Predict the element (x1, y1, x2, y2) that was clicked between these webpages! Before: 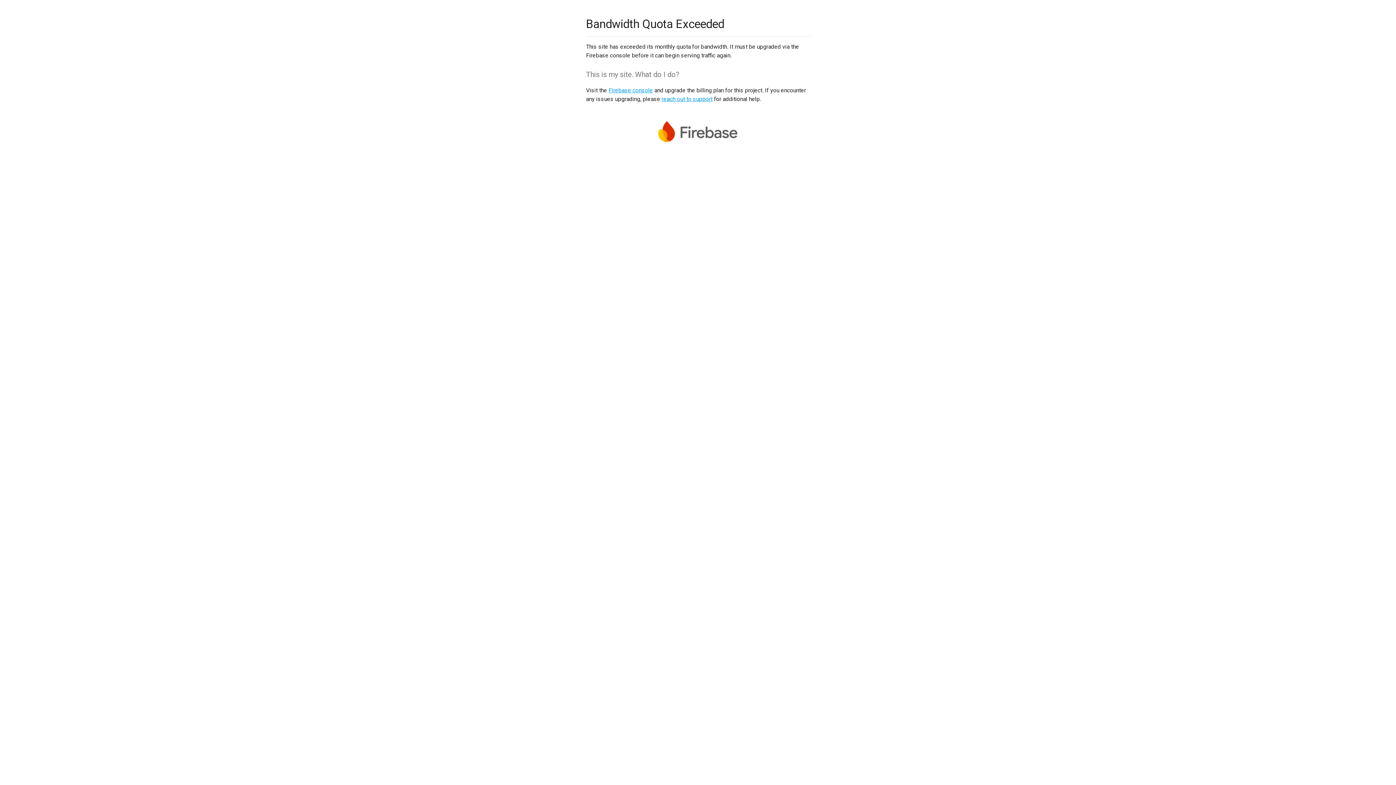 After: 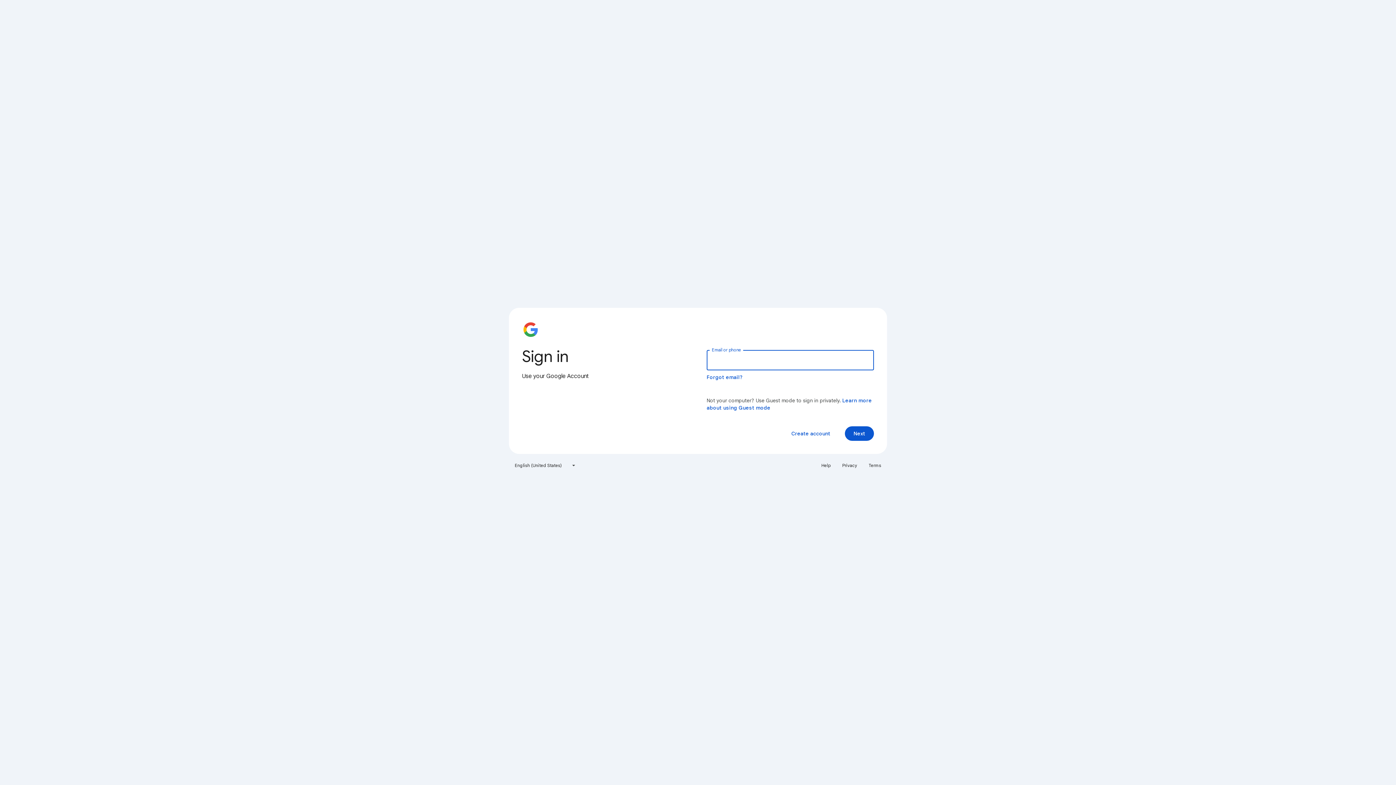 Action: label: Firebase console bbox: (608, 86, 653, 93)